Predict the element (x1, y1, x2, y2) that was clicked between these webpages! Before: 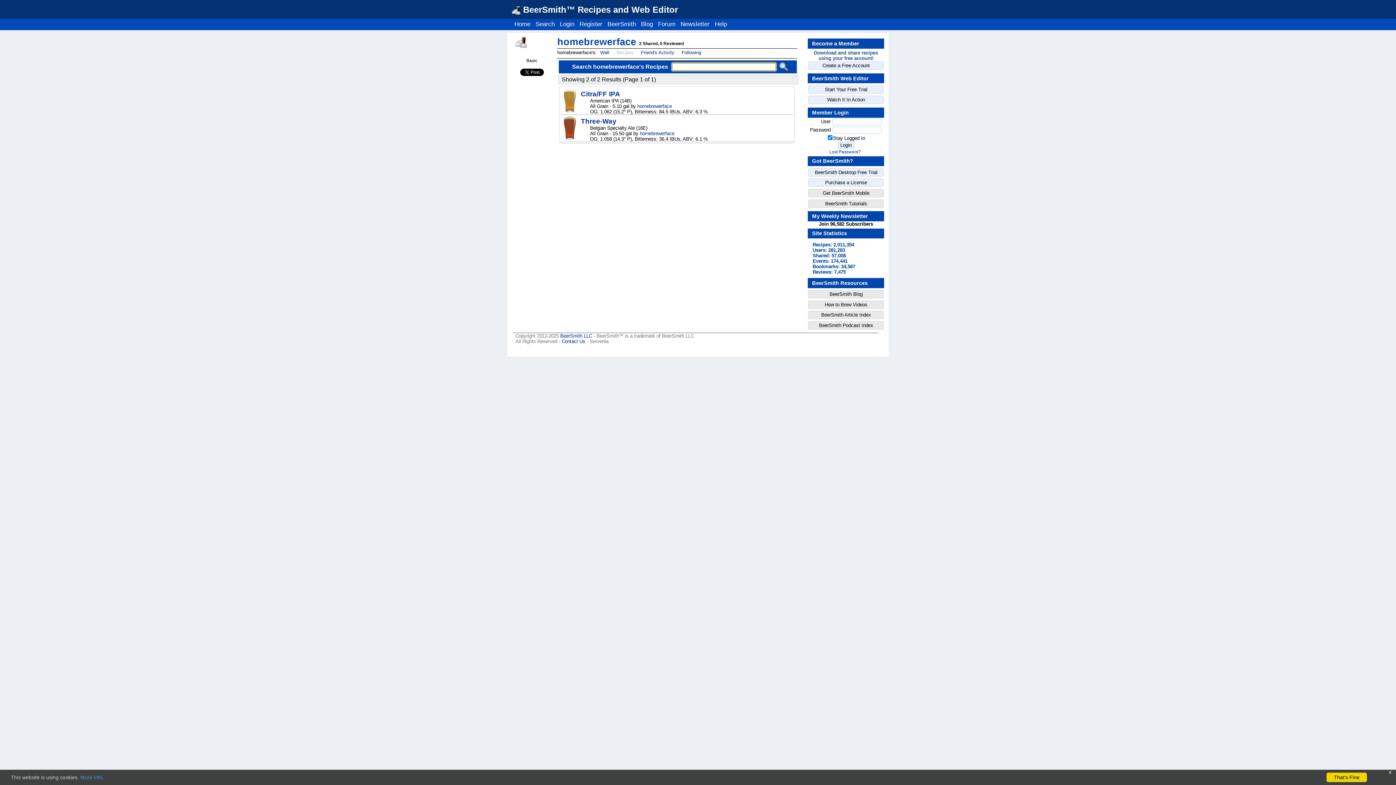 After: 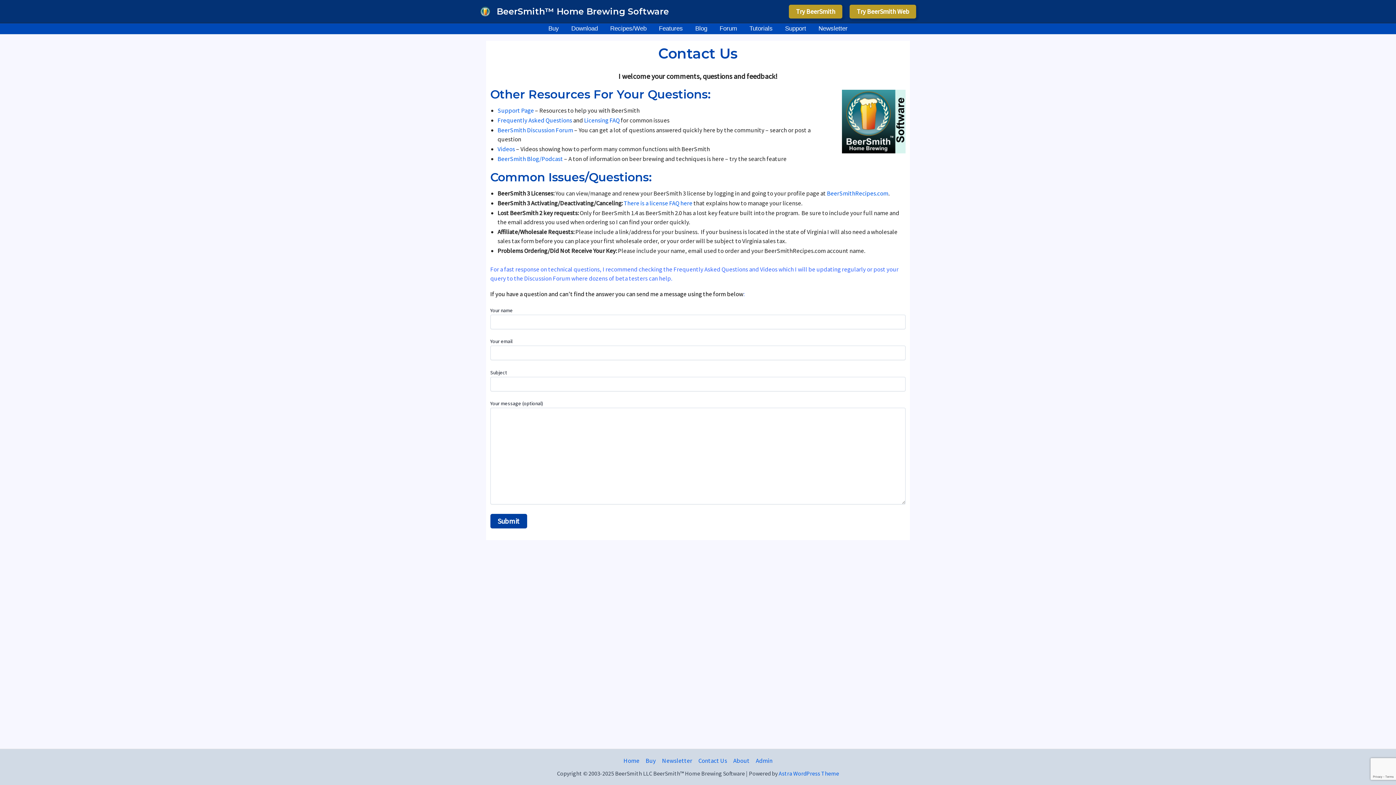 Action: bbox: (561, 339, 585, 344) label: Contact Us